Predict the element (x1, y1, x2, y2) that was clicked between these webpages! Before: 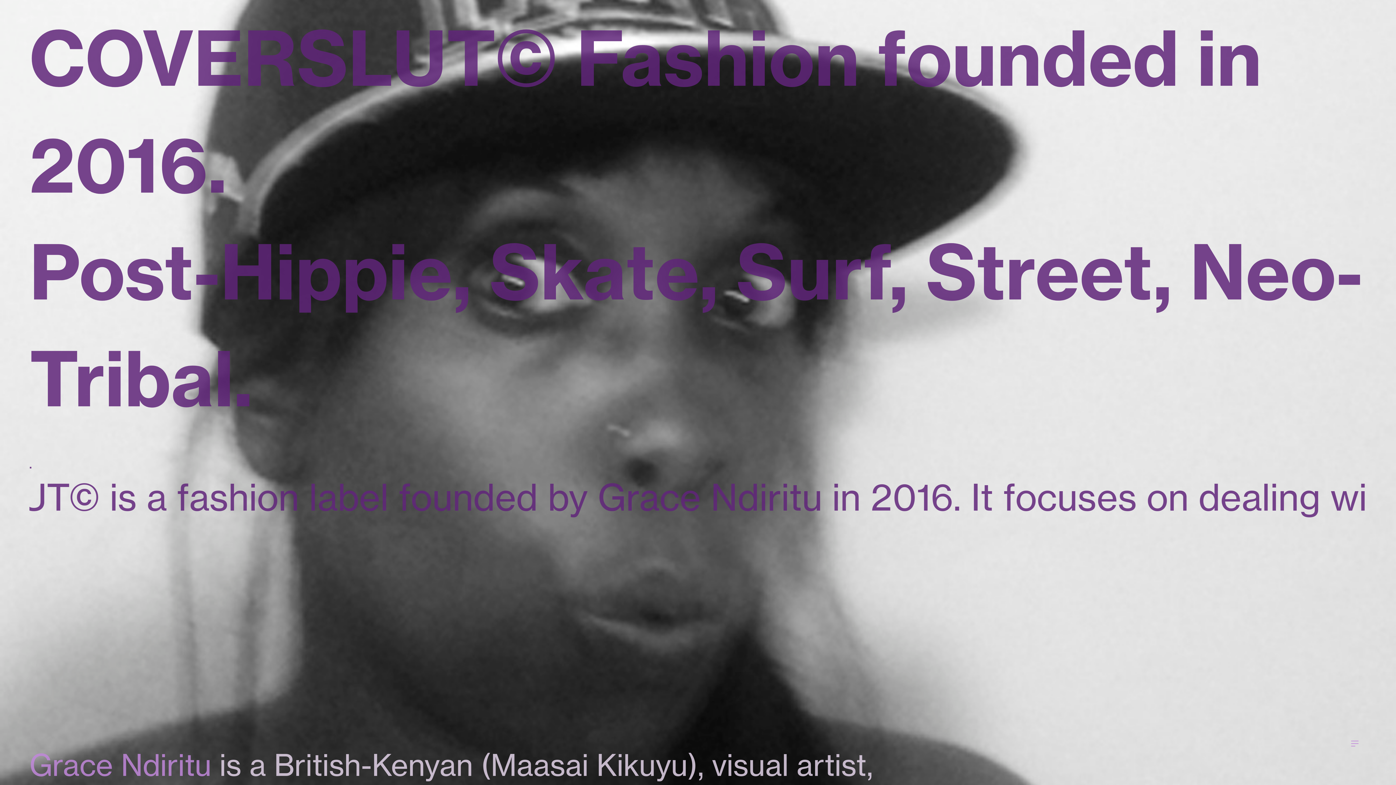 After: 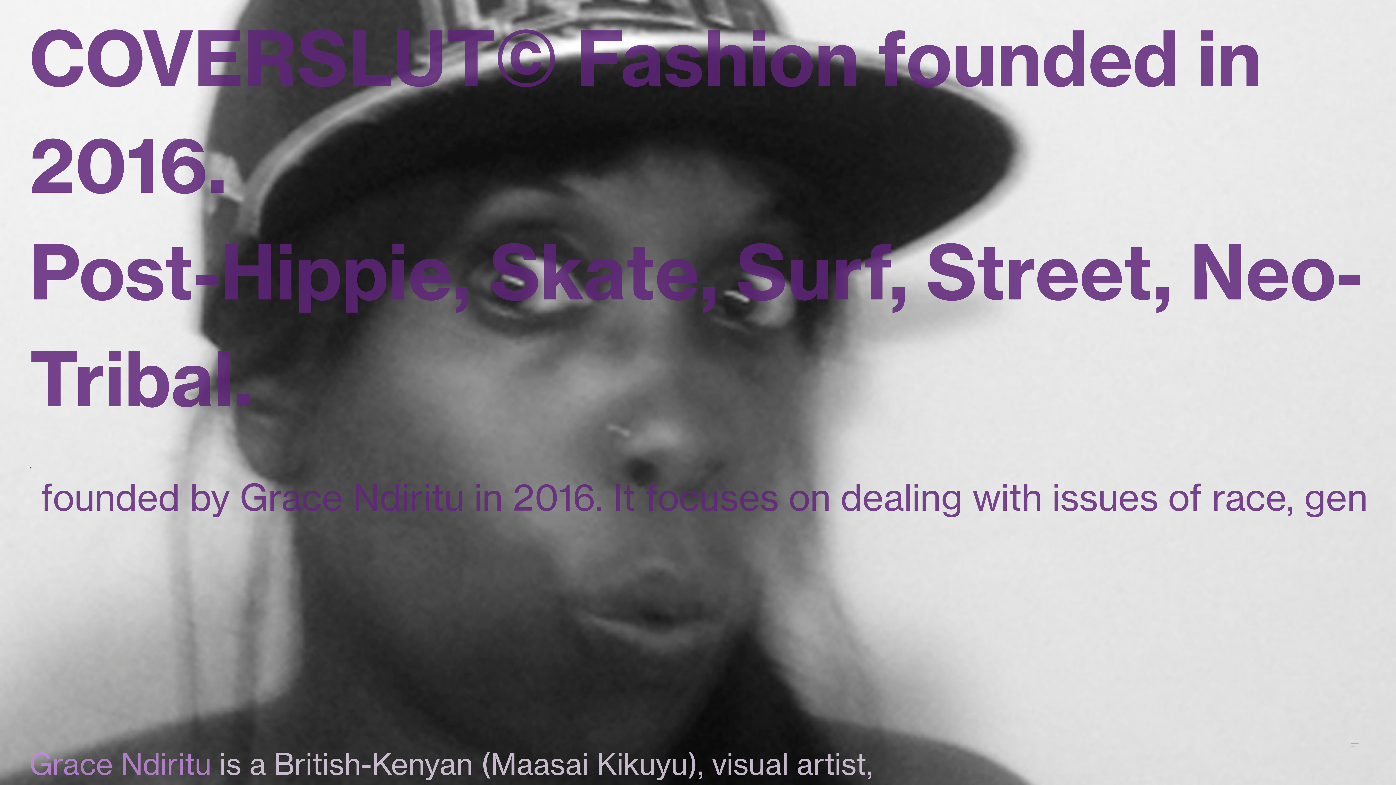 Action: bbox: (29, 747, 211, 786) label: Grace Ndiritu